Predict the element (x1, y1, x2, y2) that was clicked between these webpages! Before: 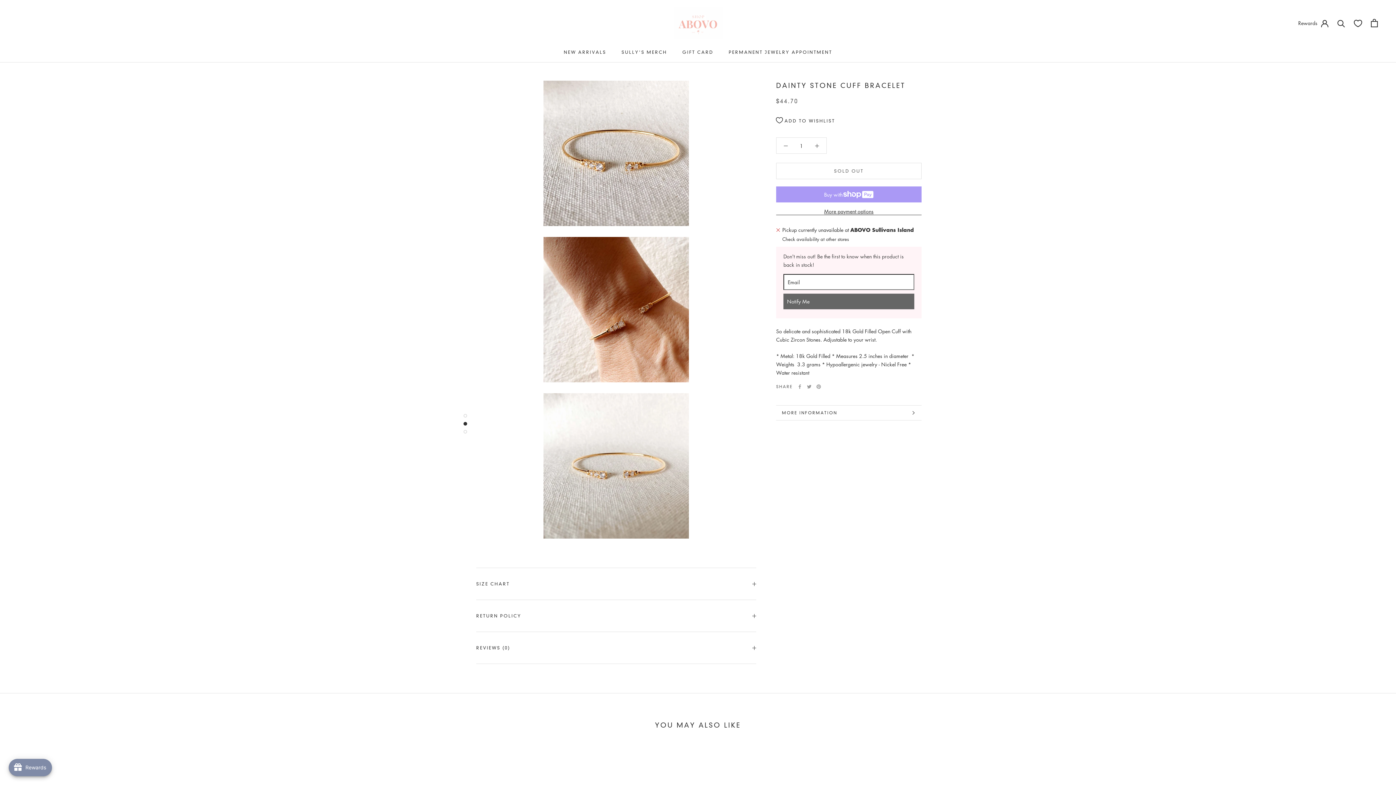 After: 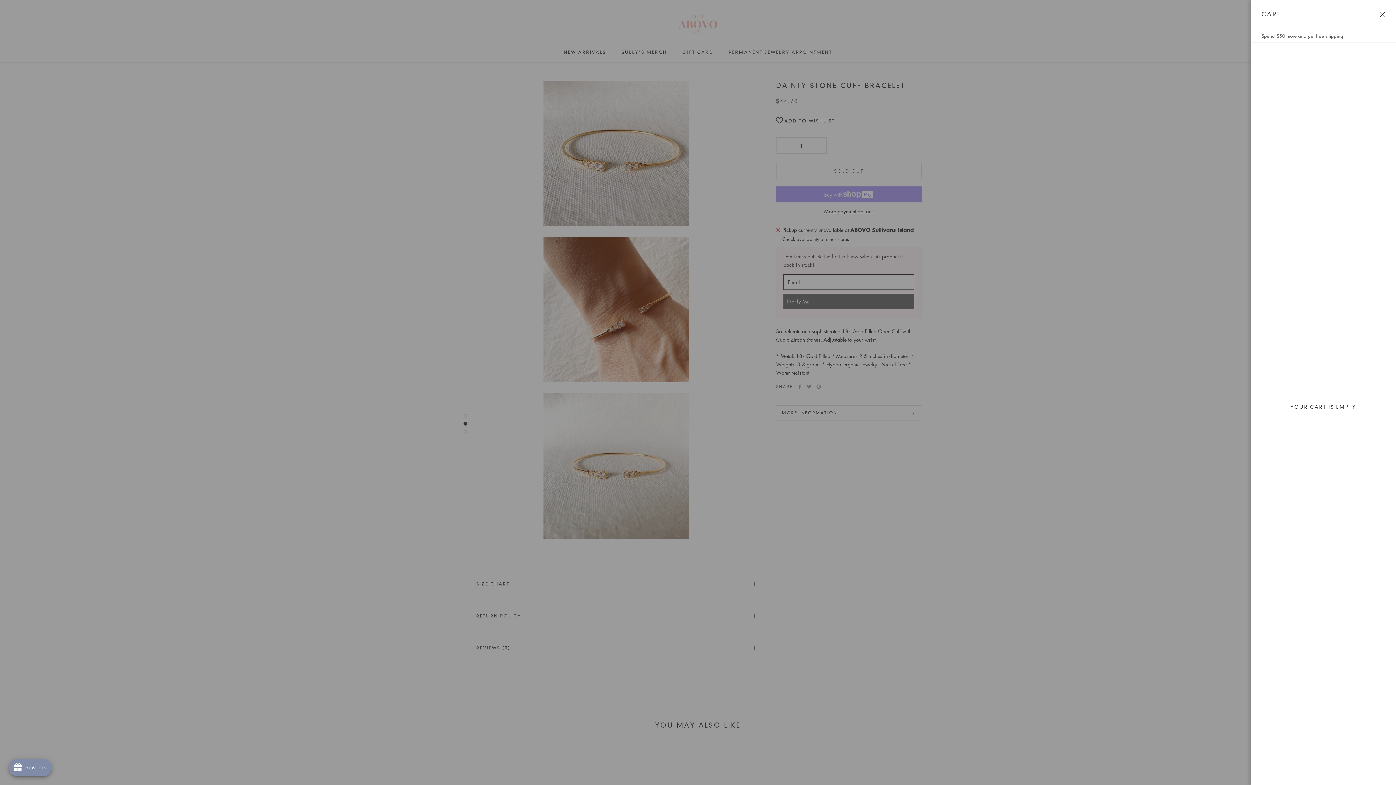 Action: label: Open cart bbox: (1371, 18, 1378, 27)